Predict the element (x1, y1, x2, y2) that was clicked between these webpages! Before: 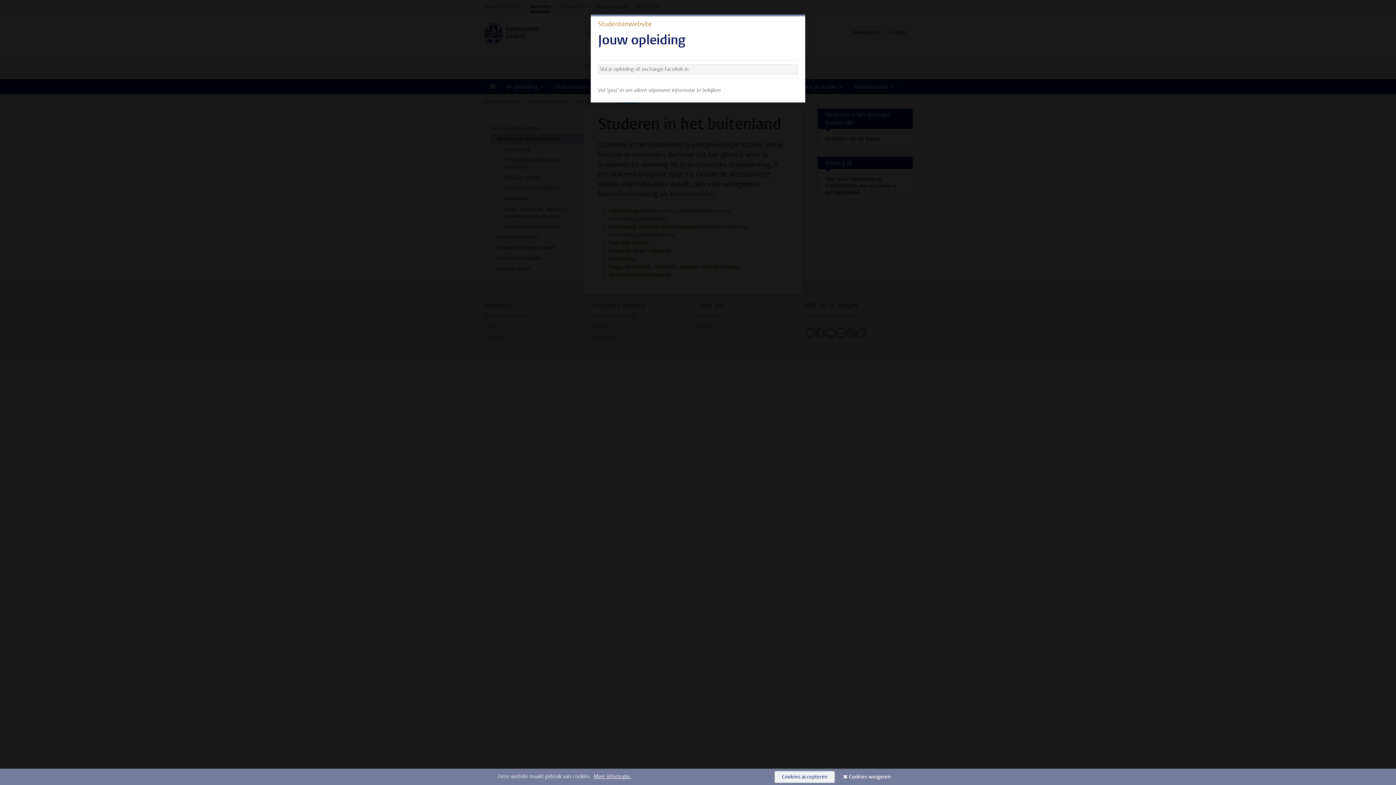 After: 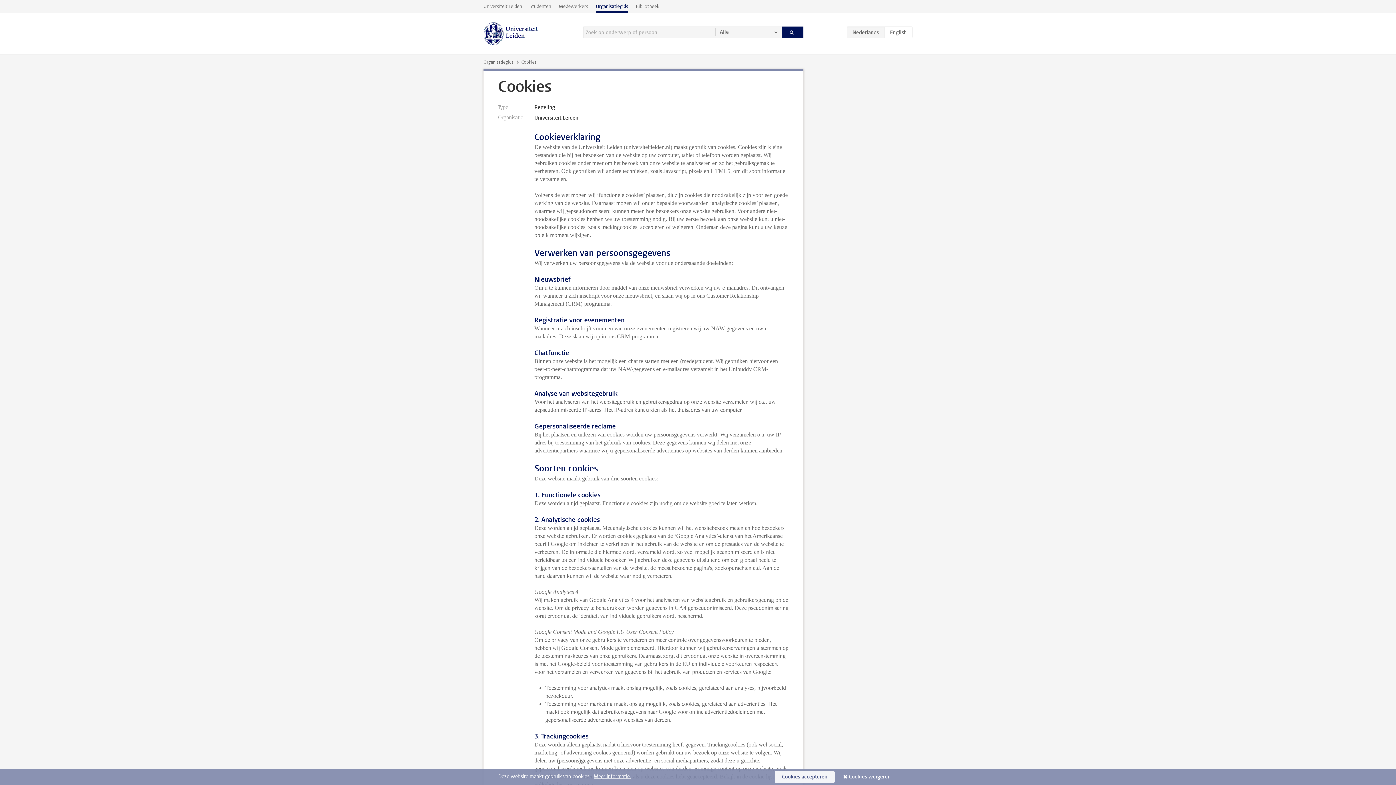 Action: bbox: (593, 773, 631, 780) label: Meer informatie.